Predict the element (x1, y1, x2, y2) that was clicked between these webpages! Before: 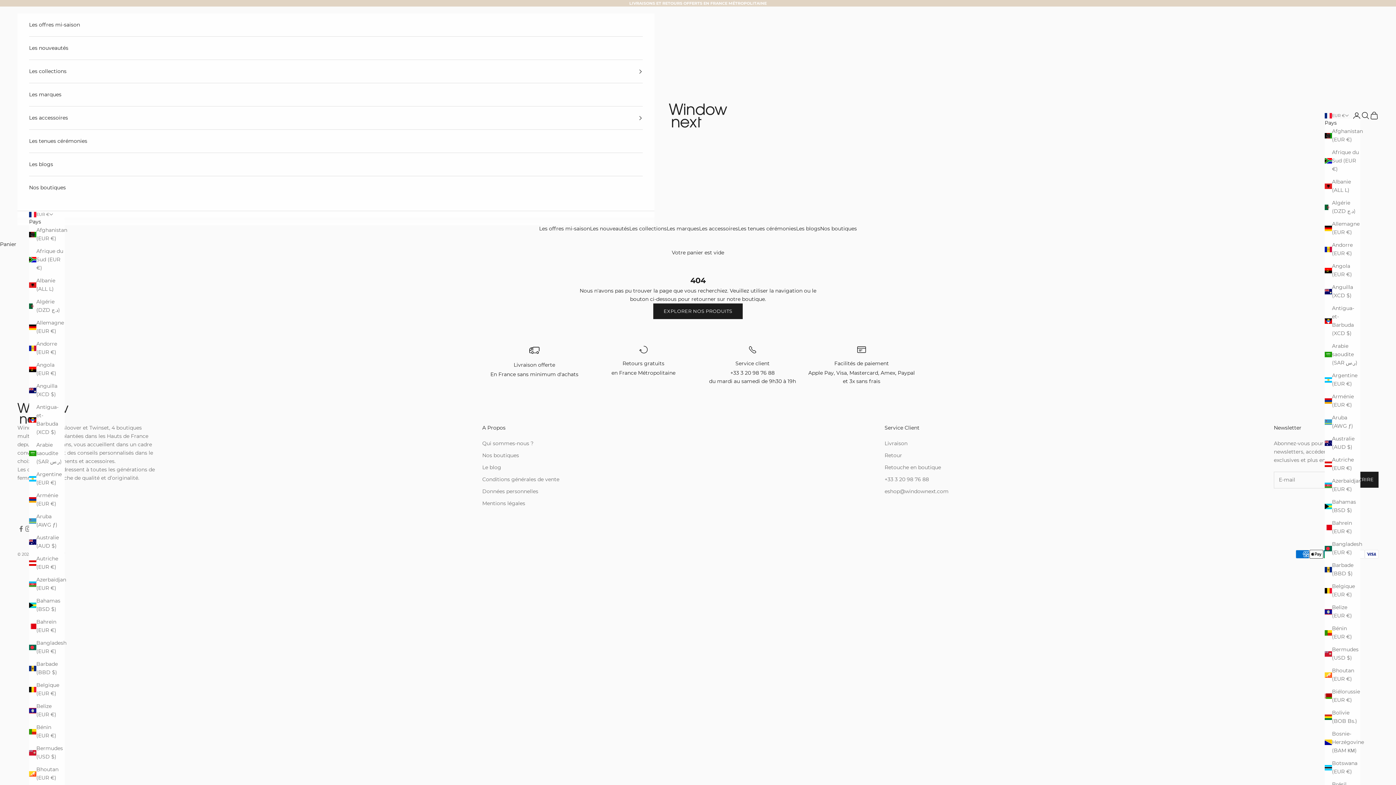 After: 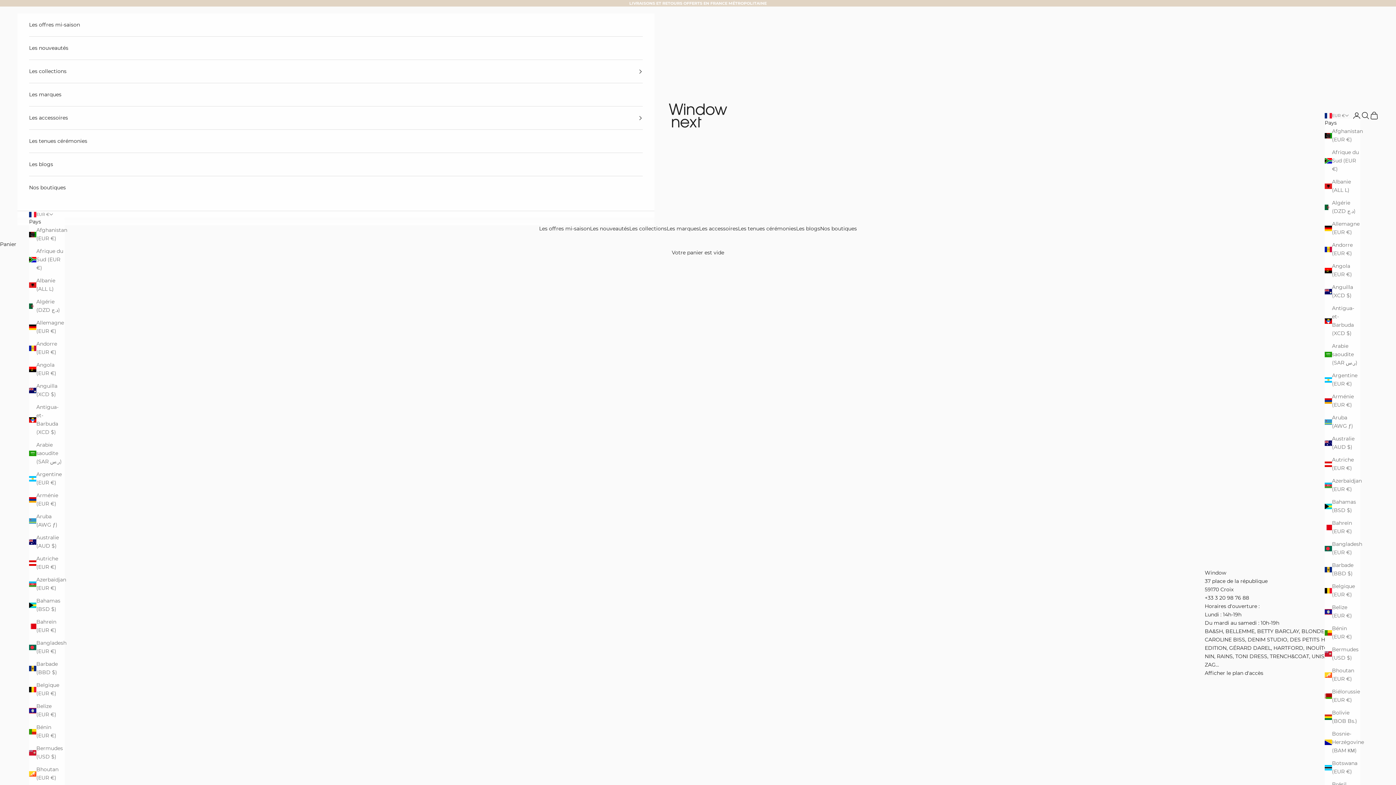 Action: label: Nos boutiques bbox: (29, 176, 642, 199)